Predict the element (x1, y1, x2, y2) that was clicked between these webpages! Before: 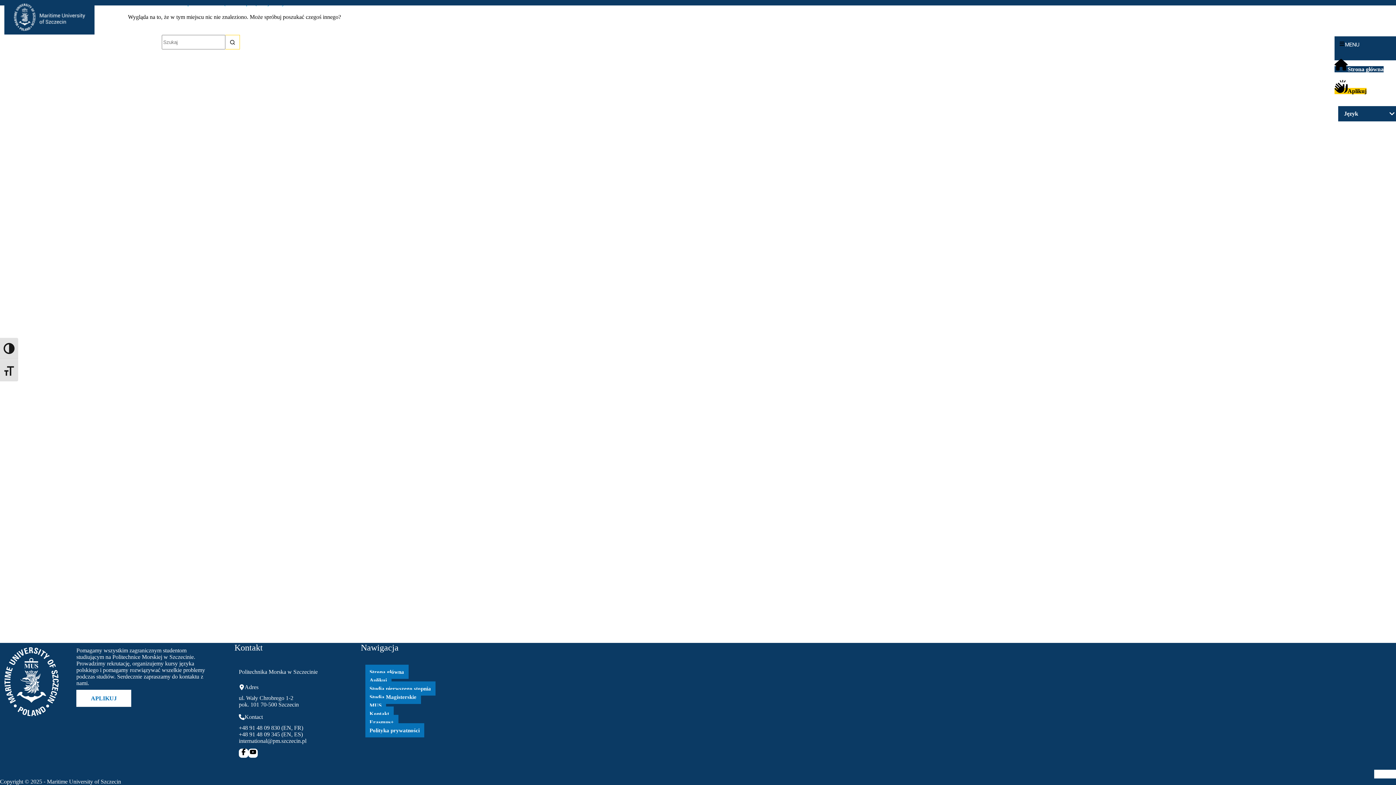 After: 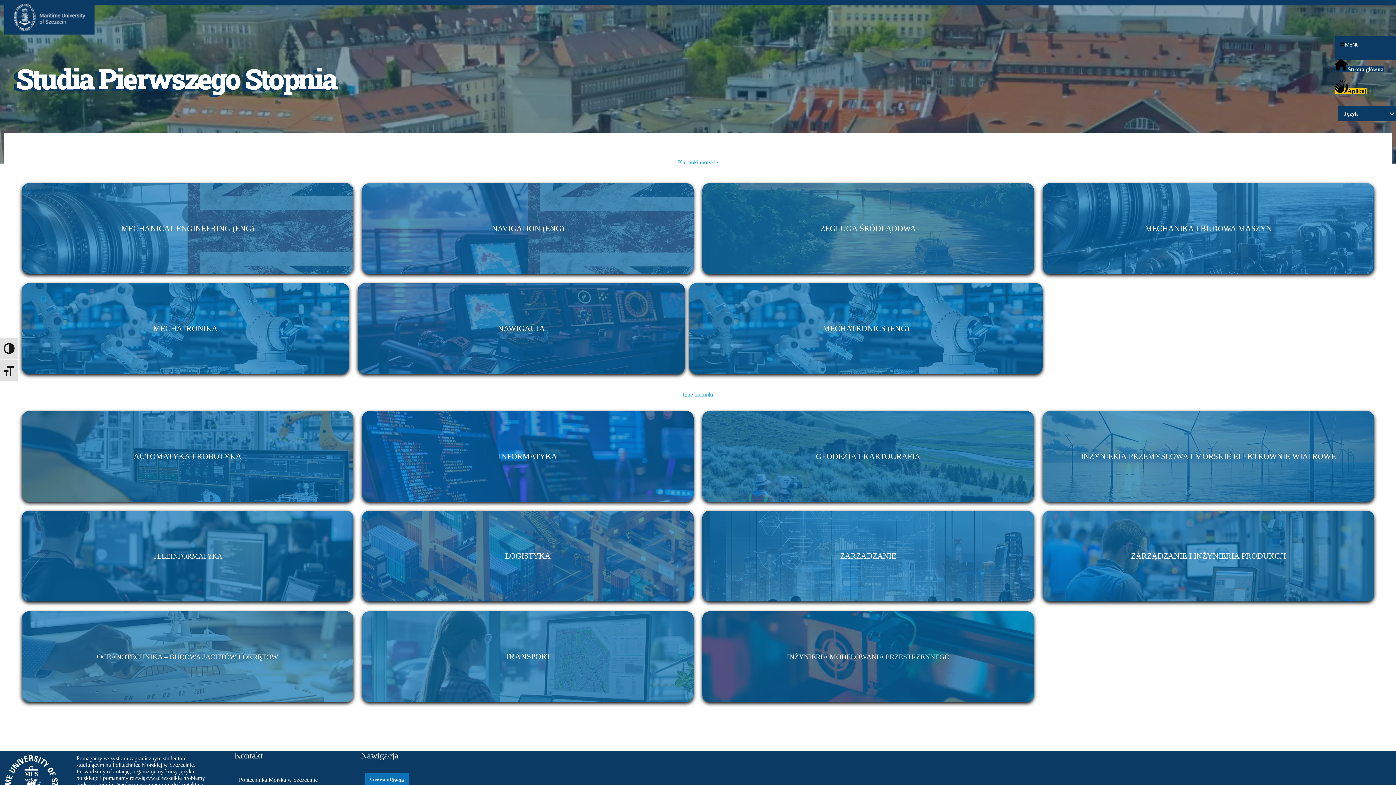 Action: label: Studia pierwszego stopnia bbox: (365, 681, 435, 695)